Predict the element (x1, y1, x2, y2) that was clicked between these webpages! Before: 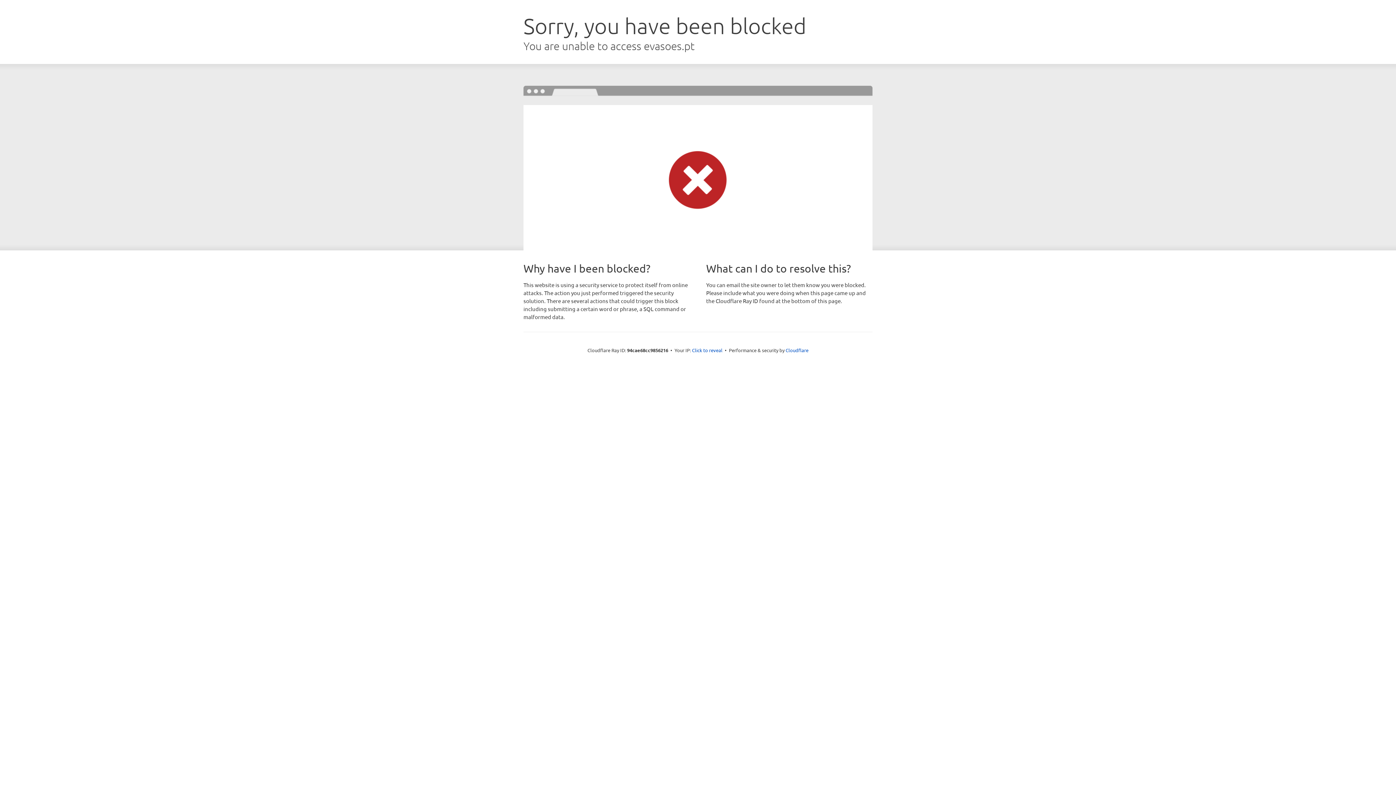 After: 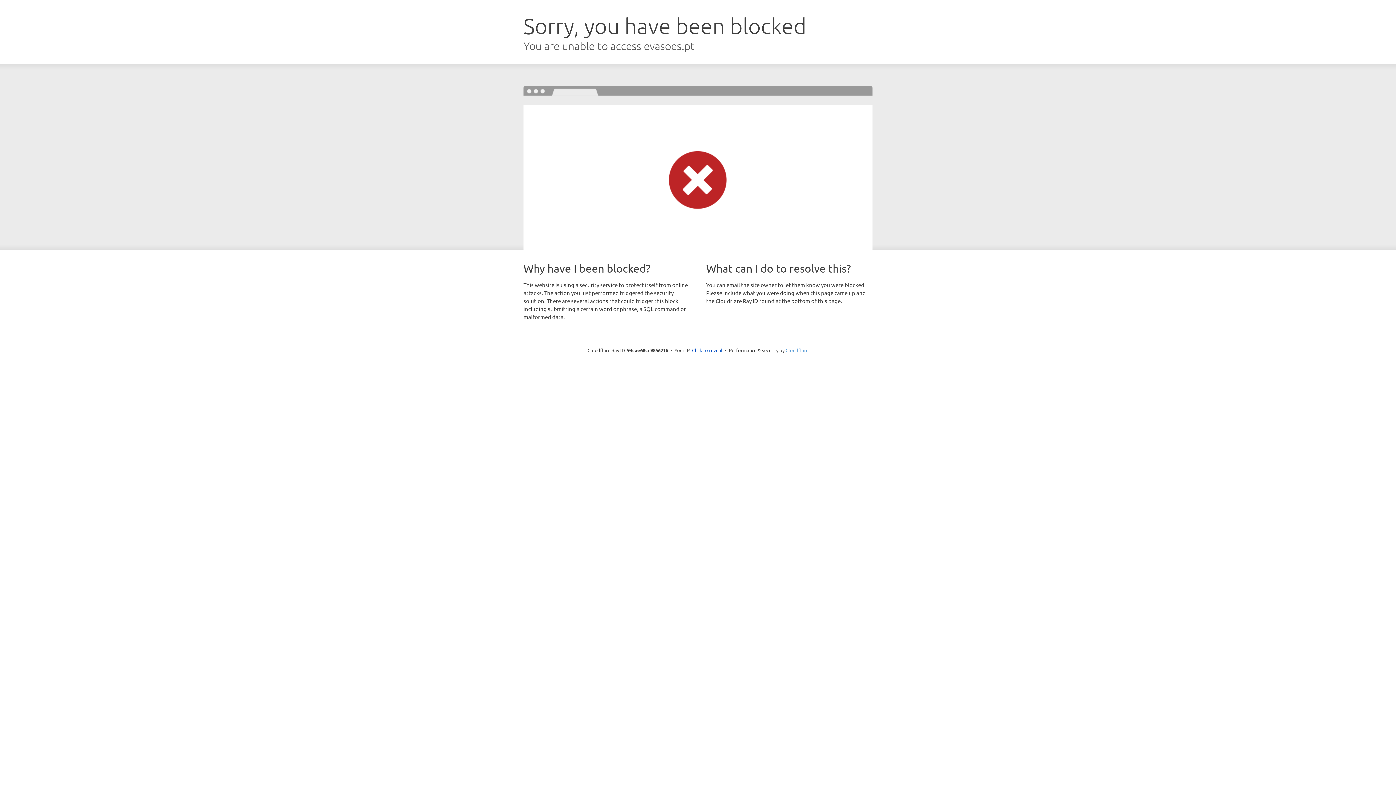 Action: bbox: (785, 347, 808, 353) label: Cloudflare